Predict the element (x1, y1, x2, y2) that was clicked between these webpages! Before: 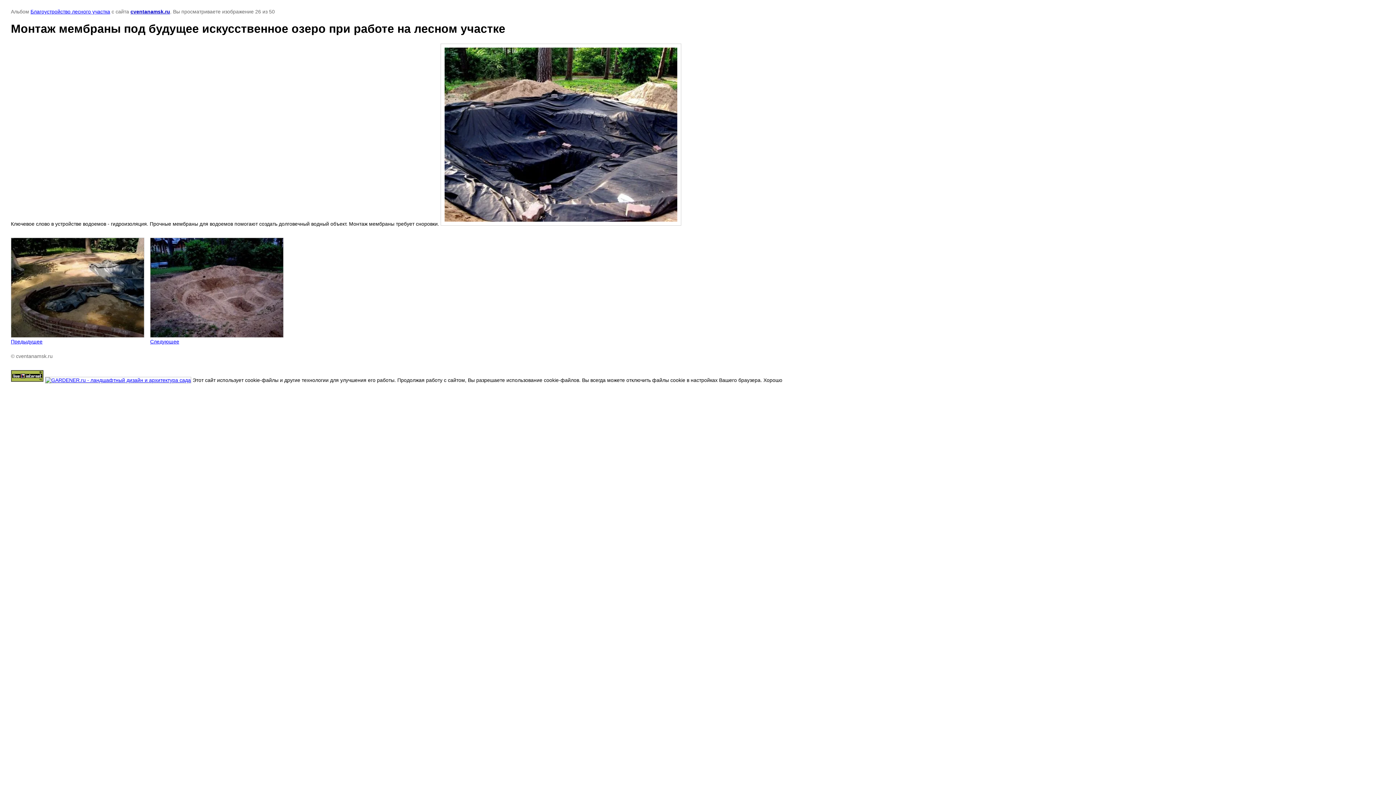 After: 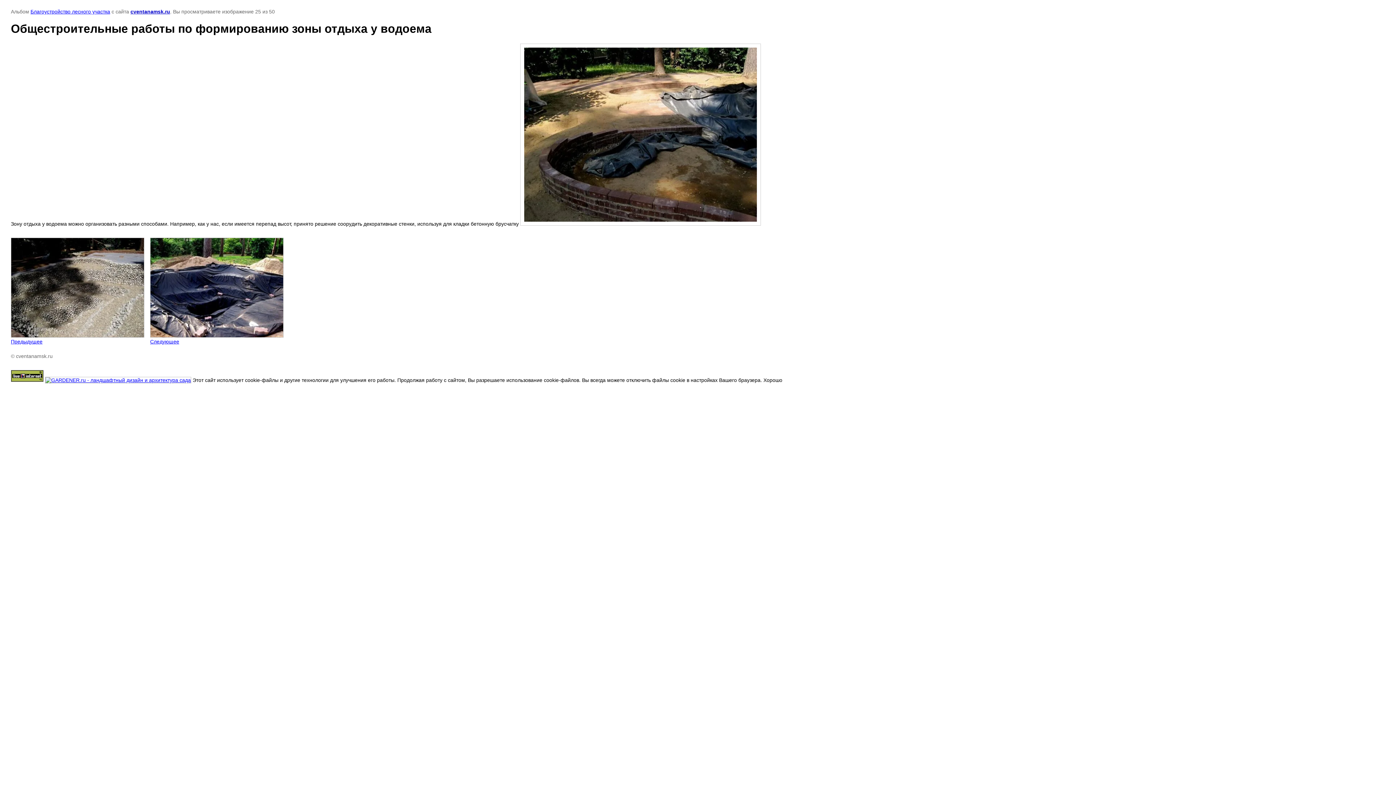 Action: bbox: (10, 237, 144, 344) label: 
Предыдущее